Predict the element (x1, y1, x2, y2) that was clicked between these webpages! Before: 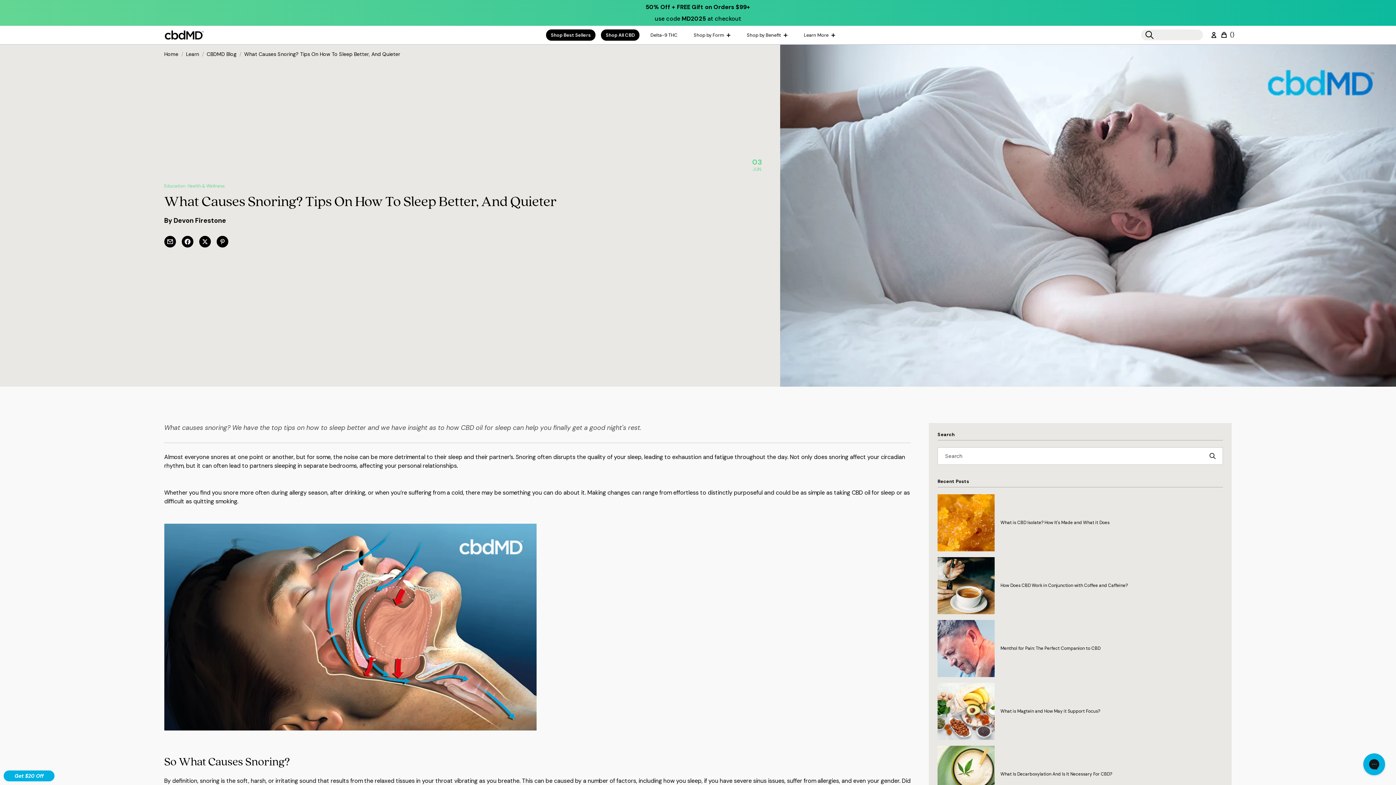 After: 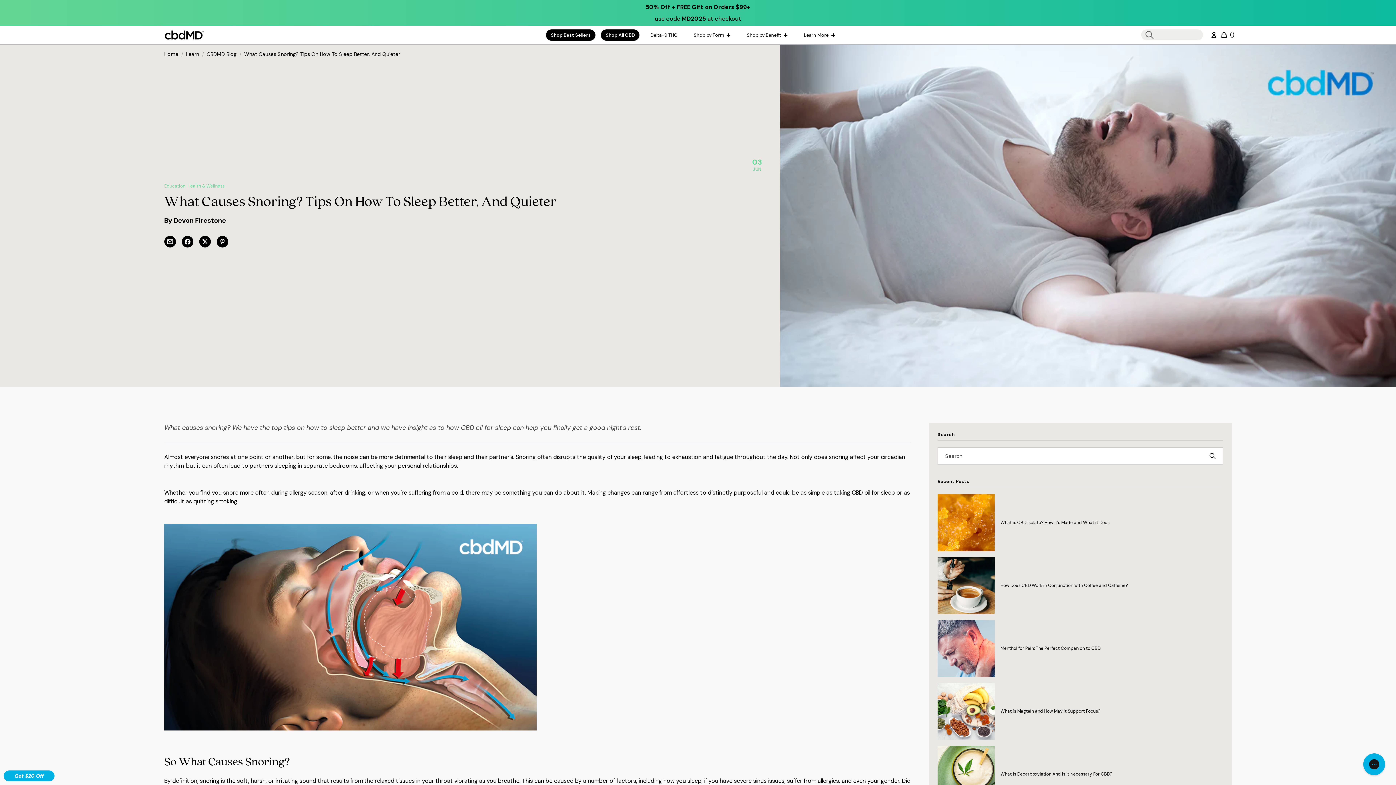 Action: label: Submit search bbox: (1141, 26, 1158, 43)